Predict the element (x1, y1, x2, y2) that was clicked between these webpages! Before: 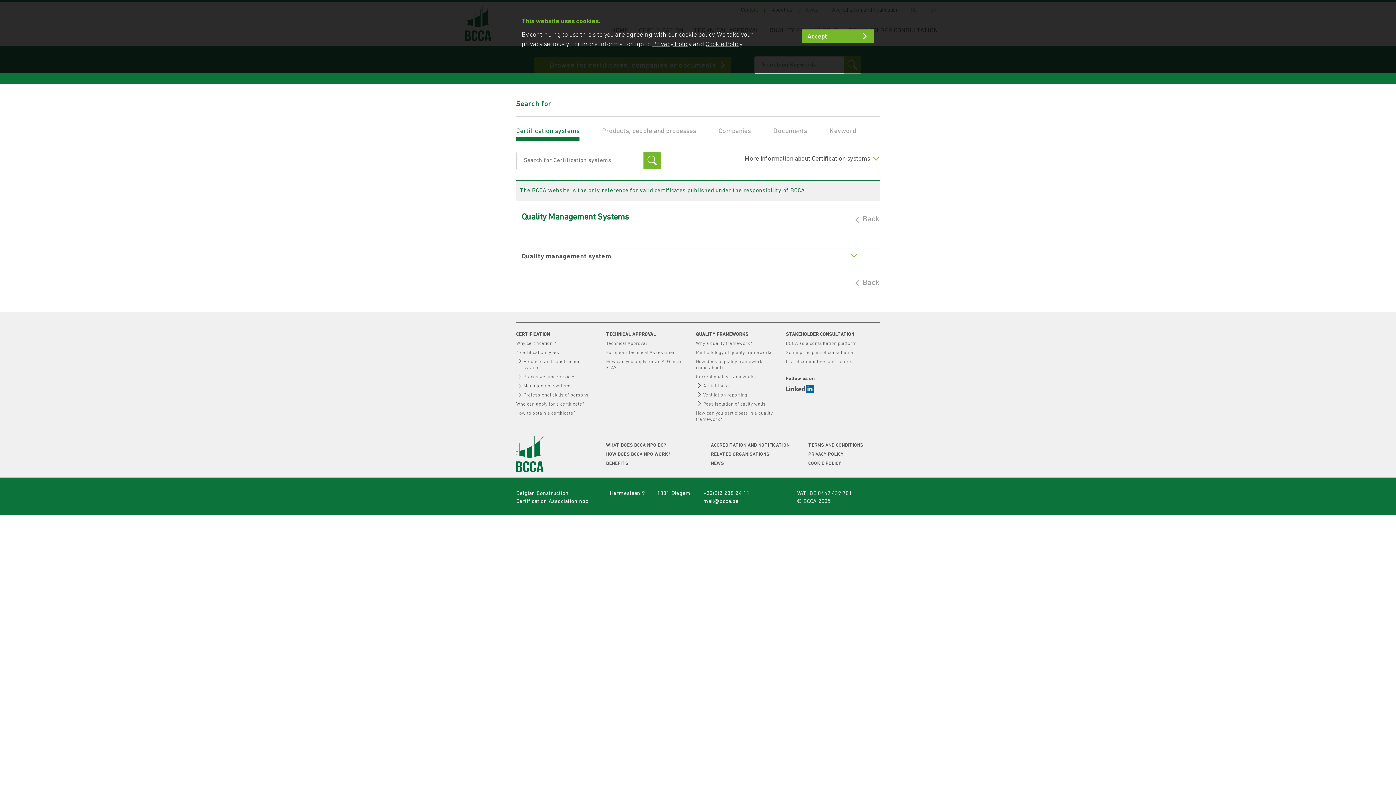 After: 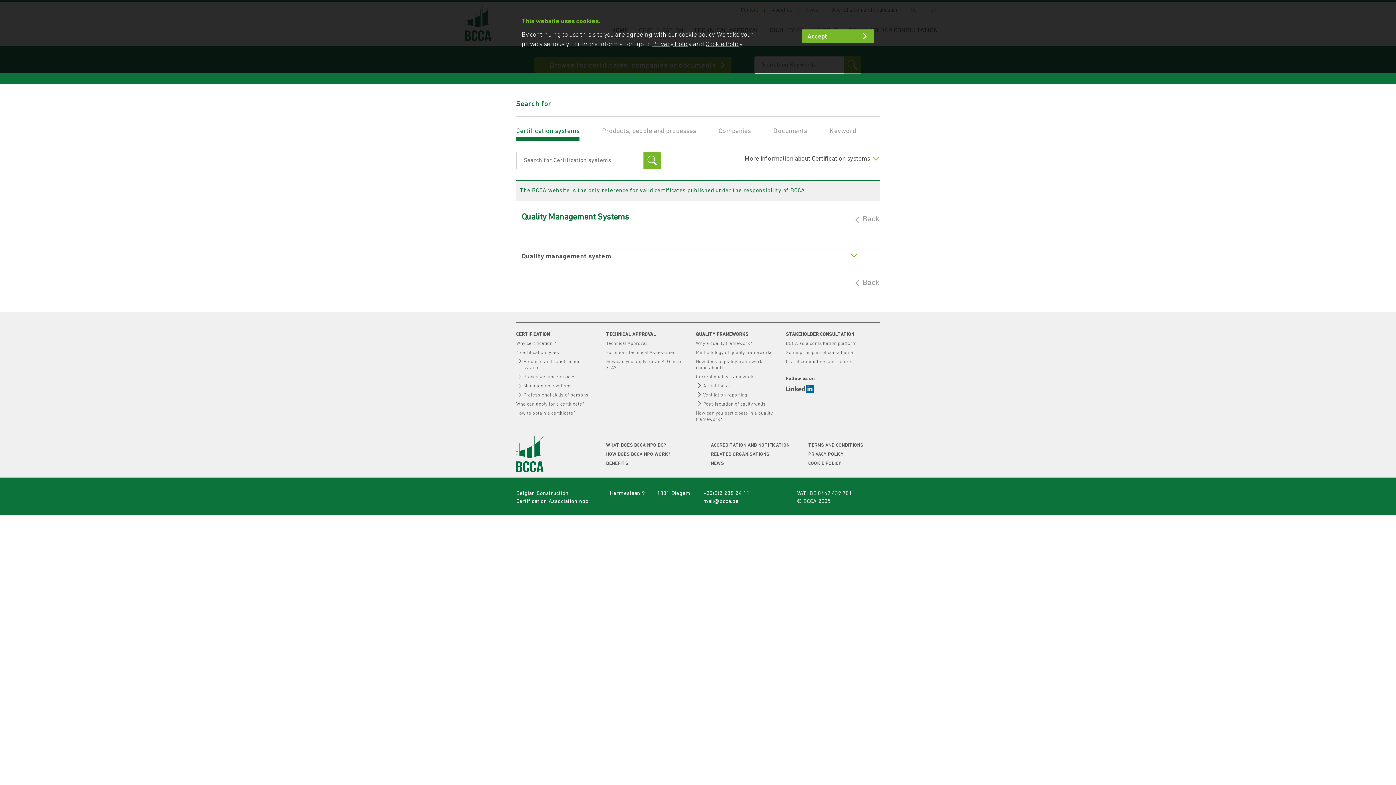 Action: bbox: (643, 152, 661, 169)